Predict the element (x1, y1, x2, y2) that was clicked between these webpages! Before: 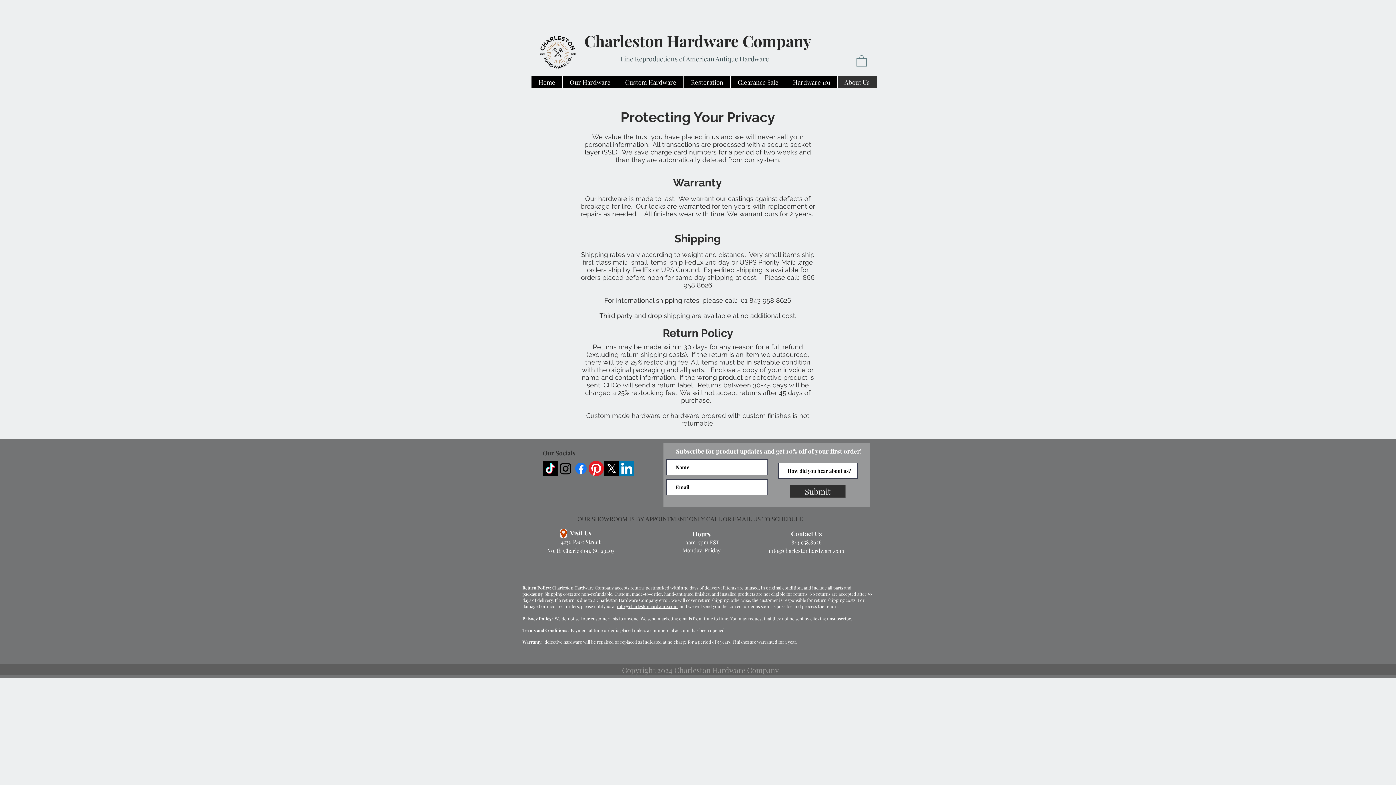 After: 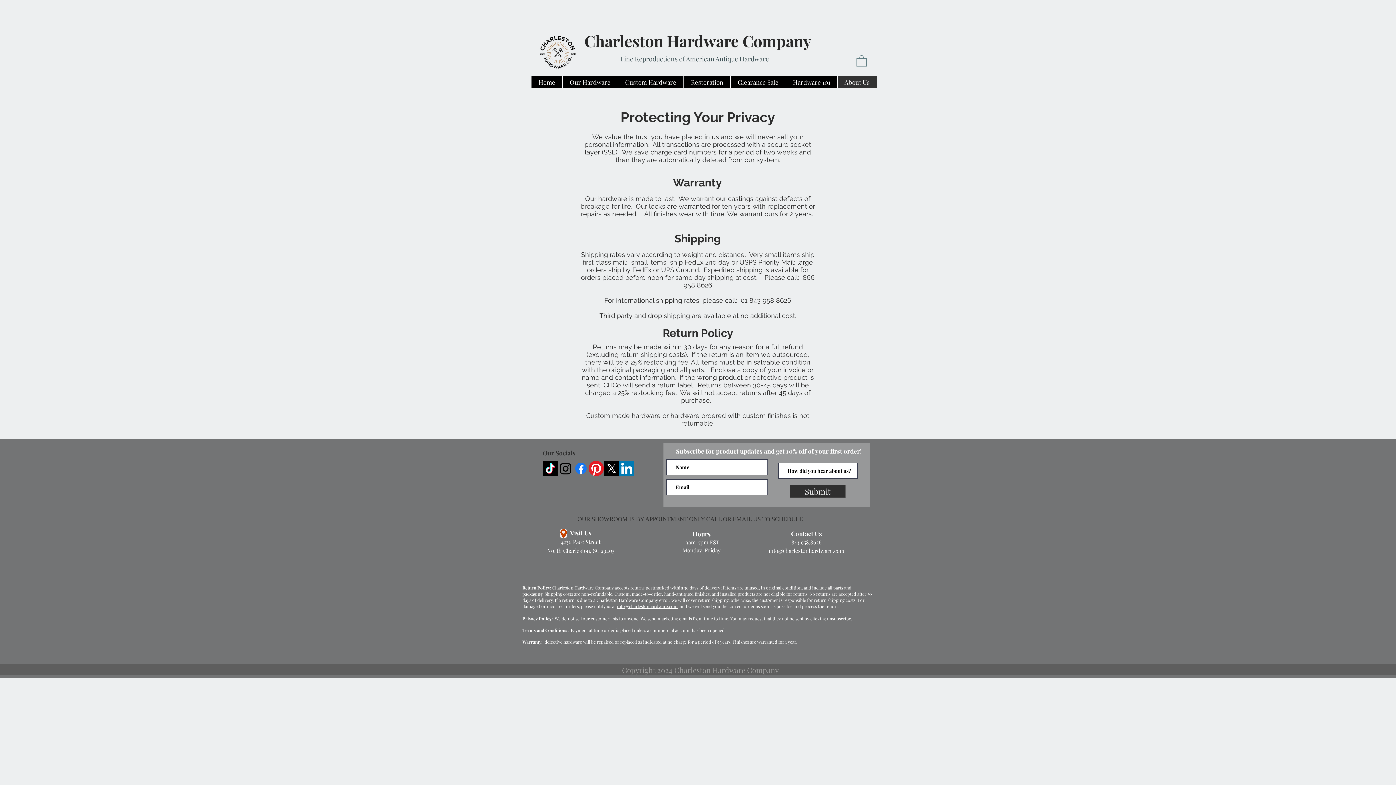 Action: label: info@charlestonhardware.com bbox: (768, 547, 844, 554)